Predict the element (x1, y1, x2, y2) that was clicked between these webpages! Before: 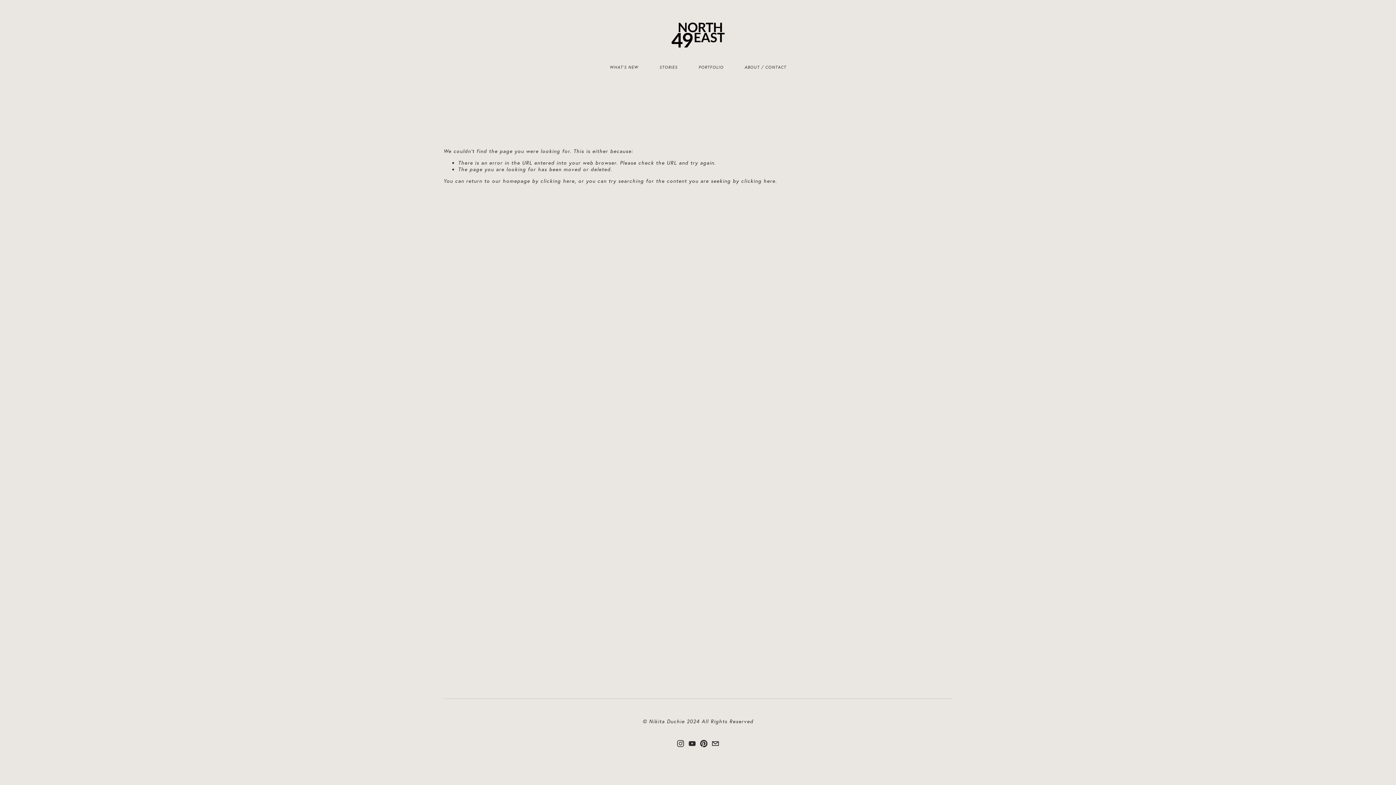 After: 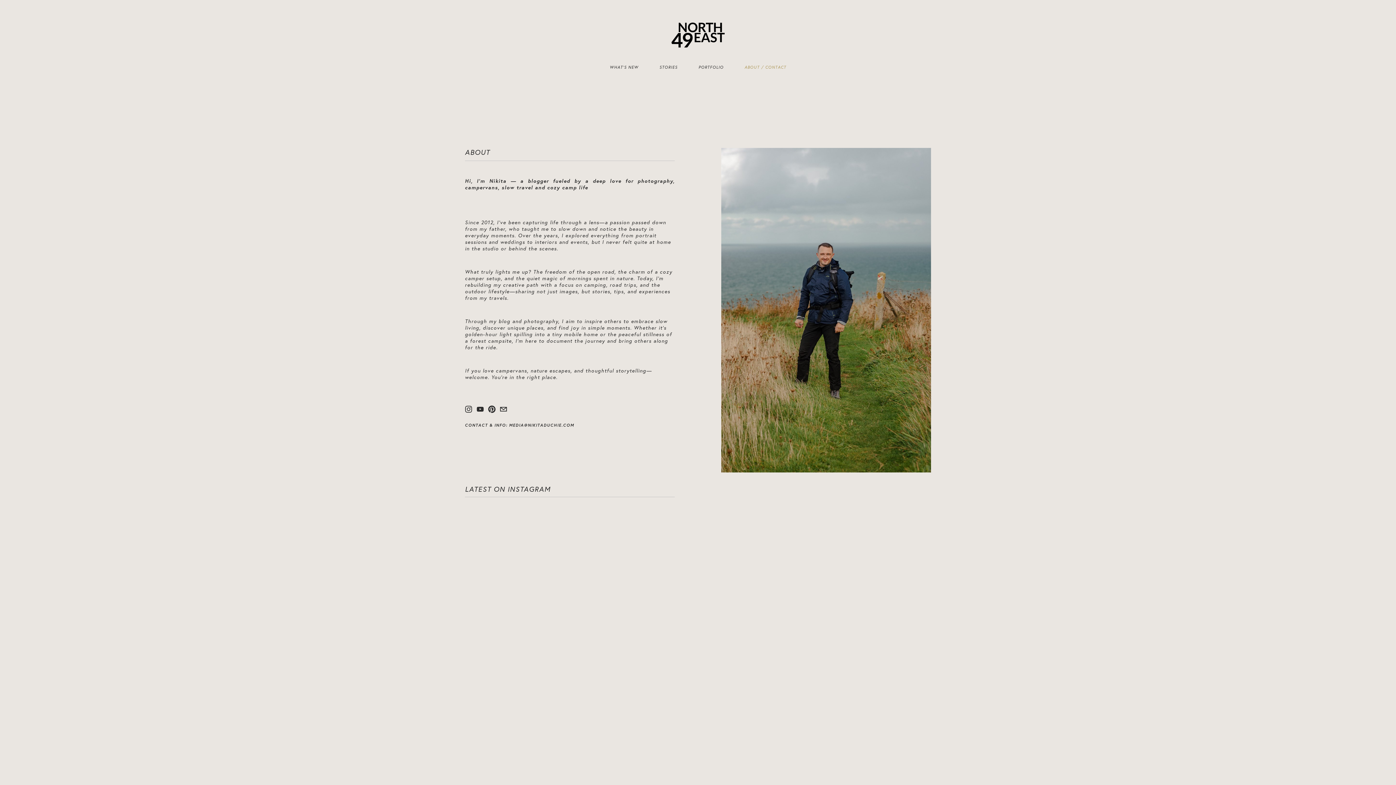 Action: bbox: (744, 64, 786, 70) label: ABOUT / CONTACT